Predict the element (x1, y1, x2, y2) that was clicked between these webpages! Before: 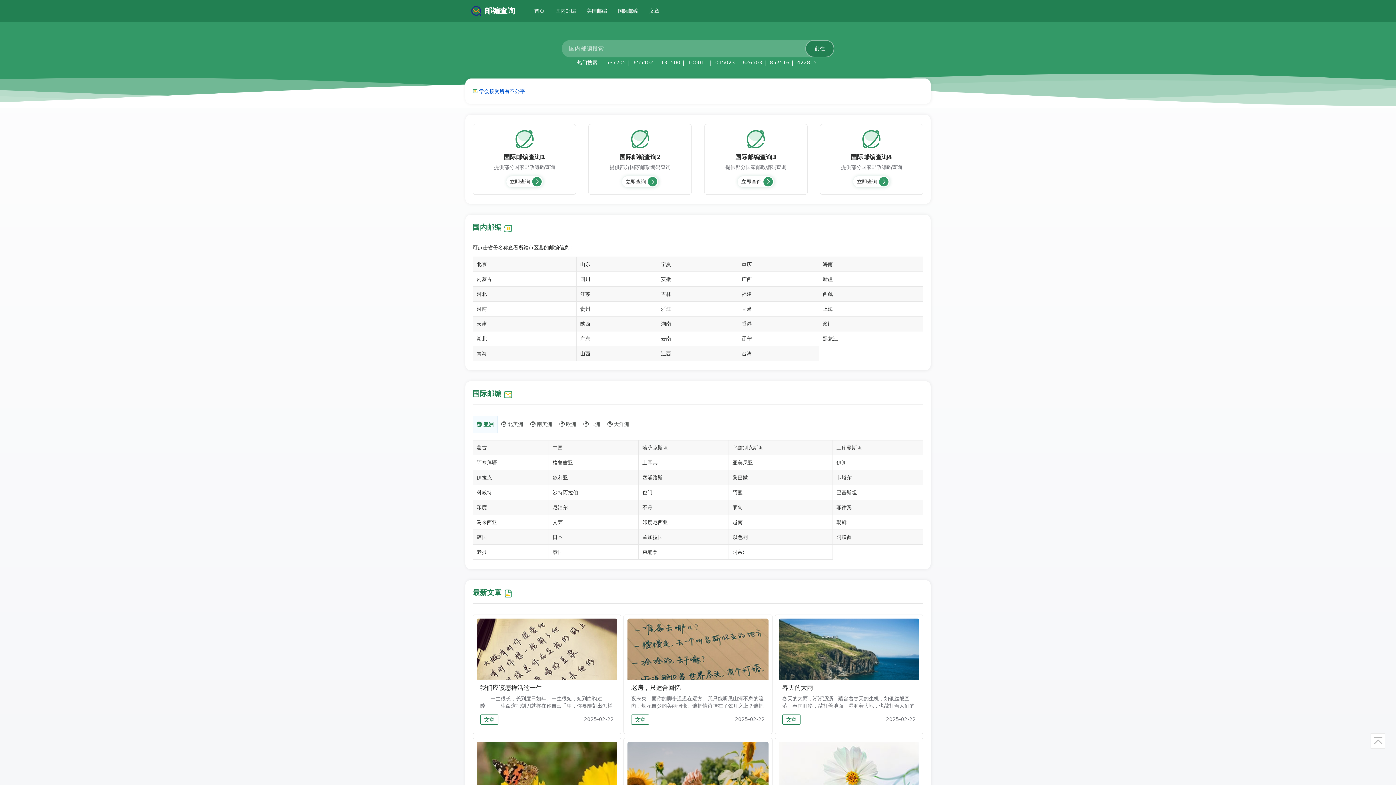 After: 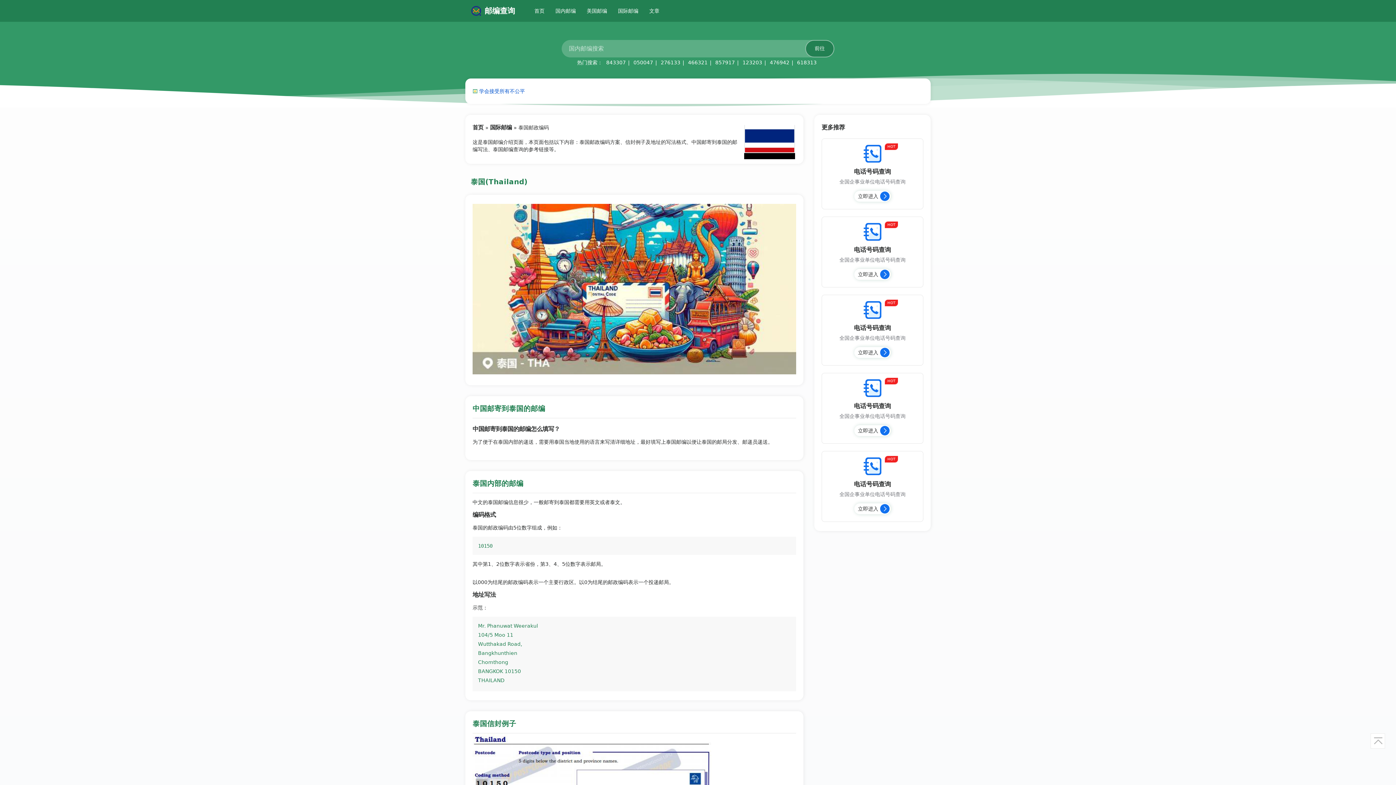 Action: label: 泰国 bbox: (552, 549, 562, 556)